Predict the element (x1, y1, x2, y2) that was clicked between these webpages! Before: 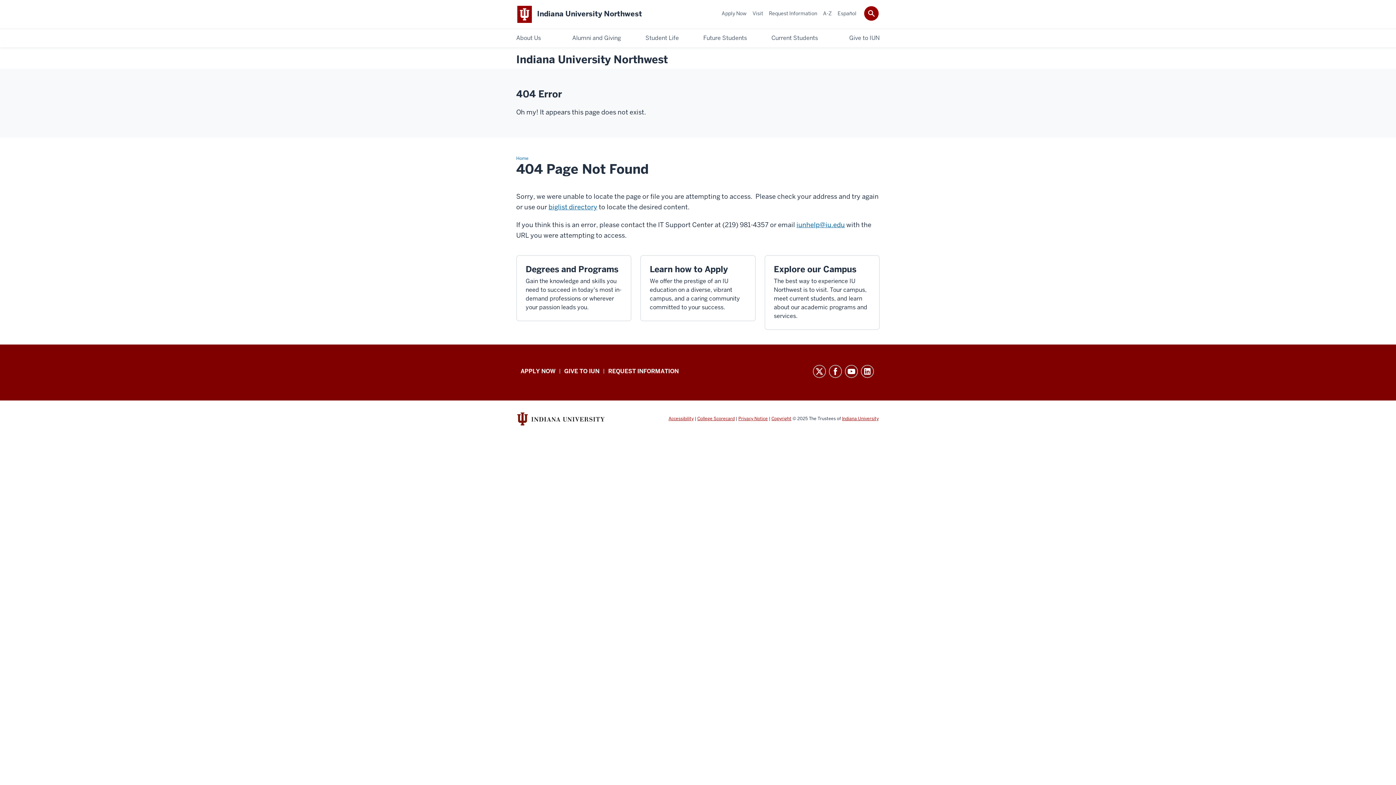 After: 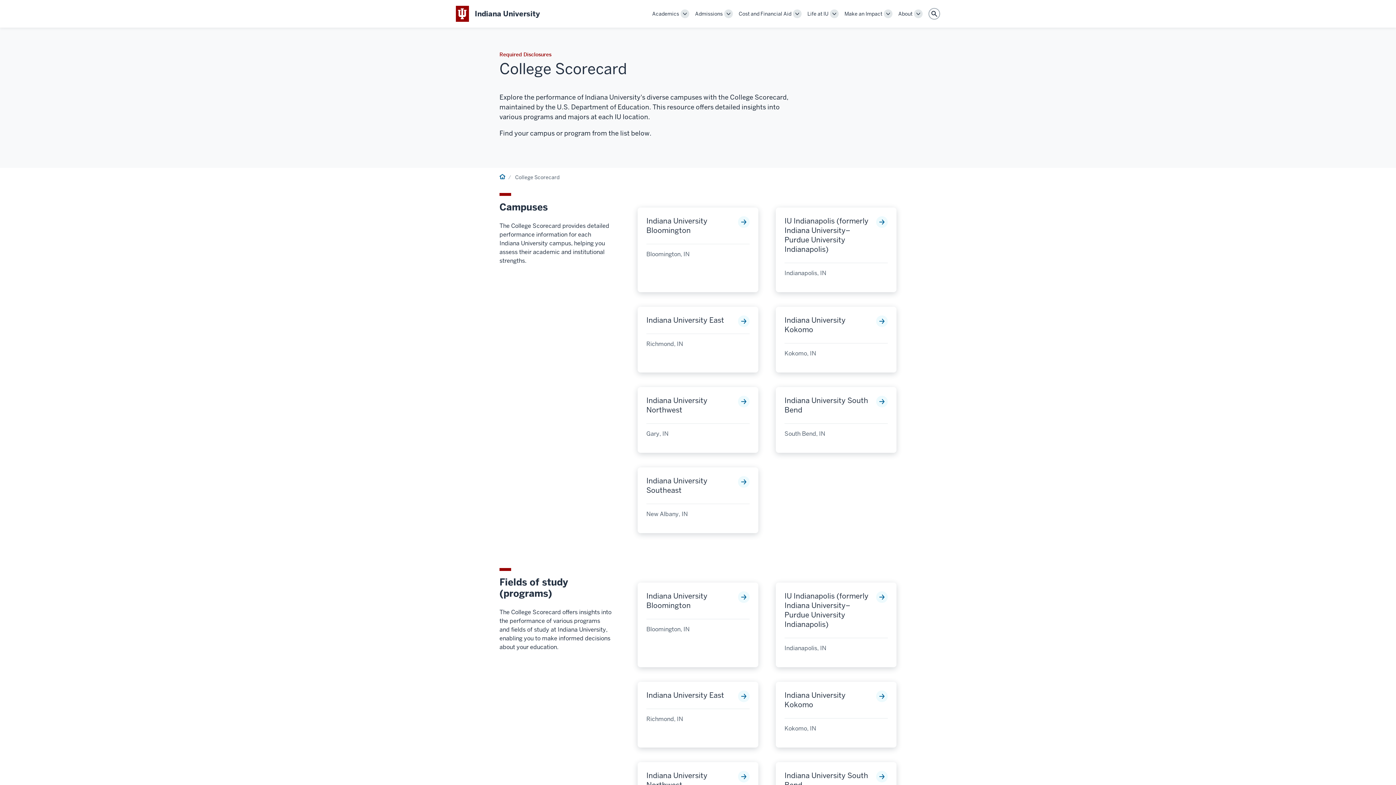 Action: bbox: (697, 415, 734, 421) label: College Scorecard